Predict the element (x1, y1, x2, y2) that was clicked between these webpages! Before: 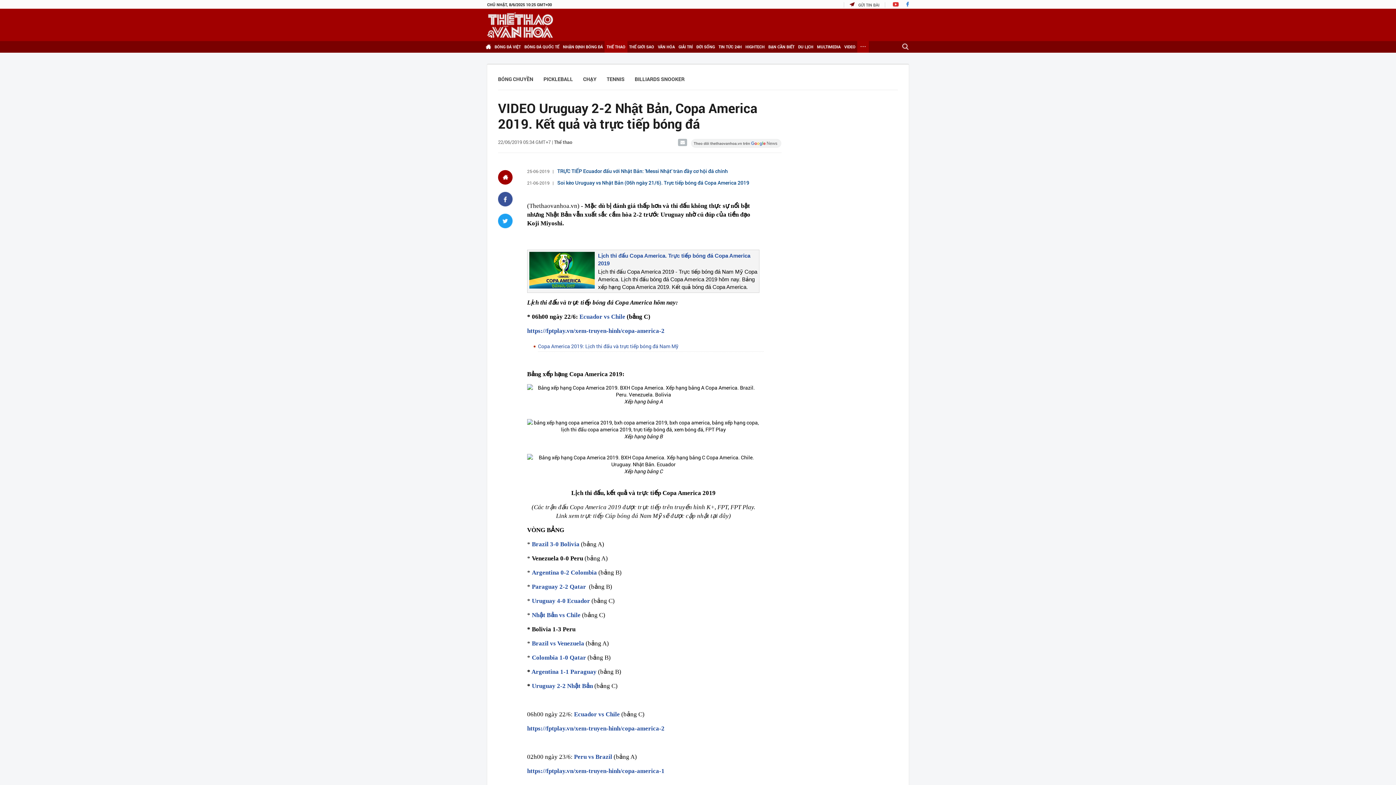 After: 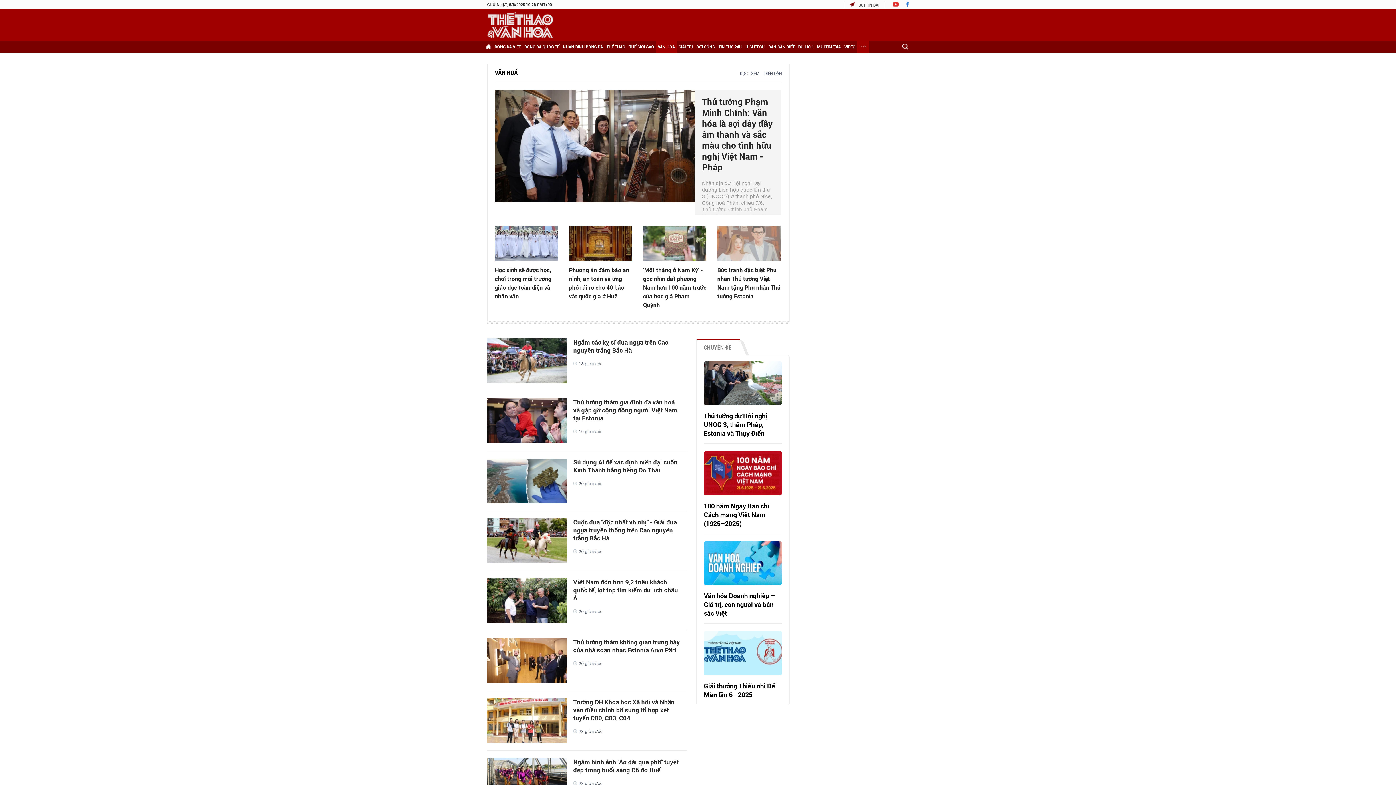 Action: label: VĂN HÓA bbox: (656, 41, 677, 52)